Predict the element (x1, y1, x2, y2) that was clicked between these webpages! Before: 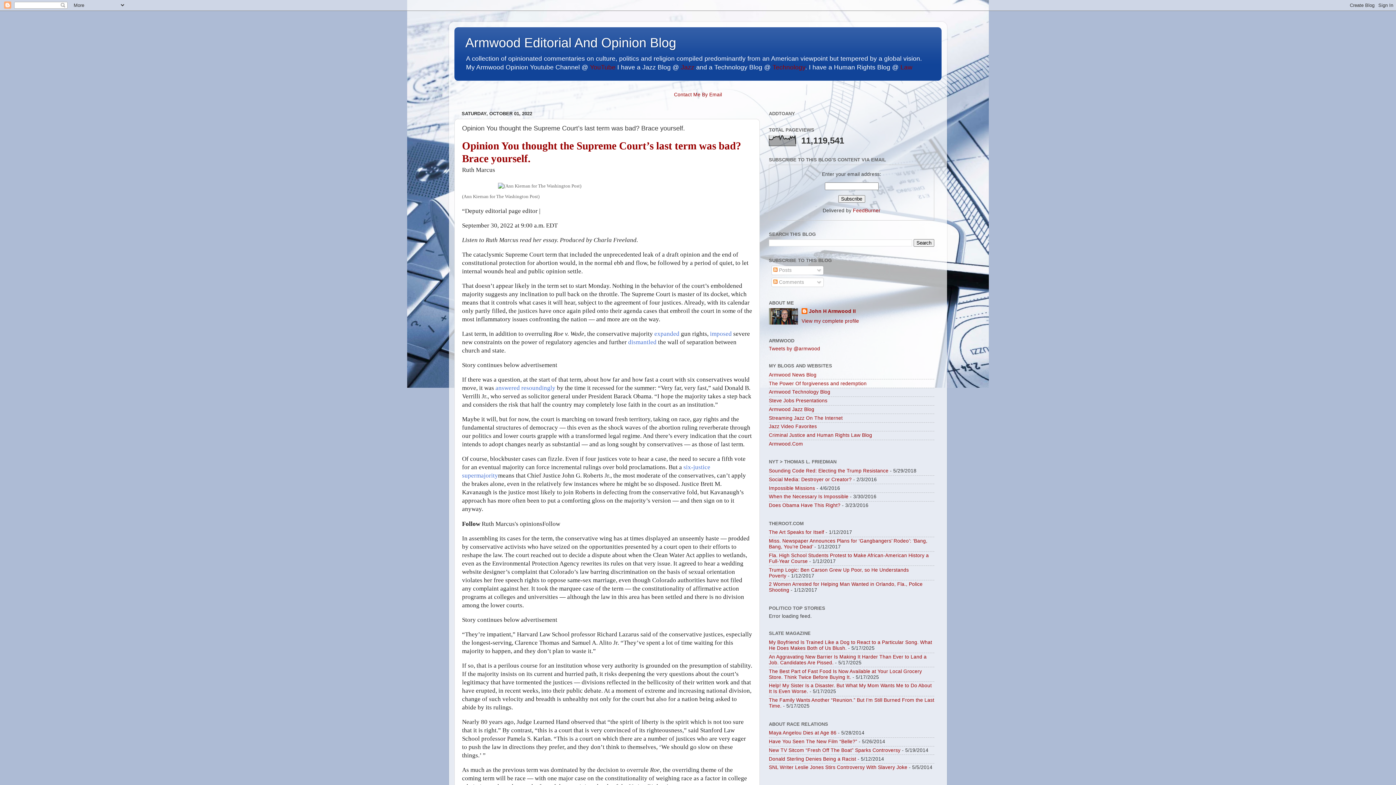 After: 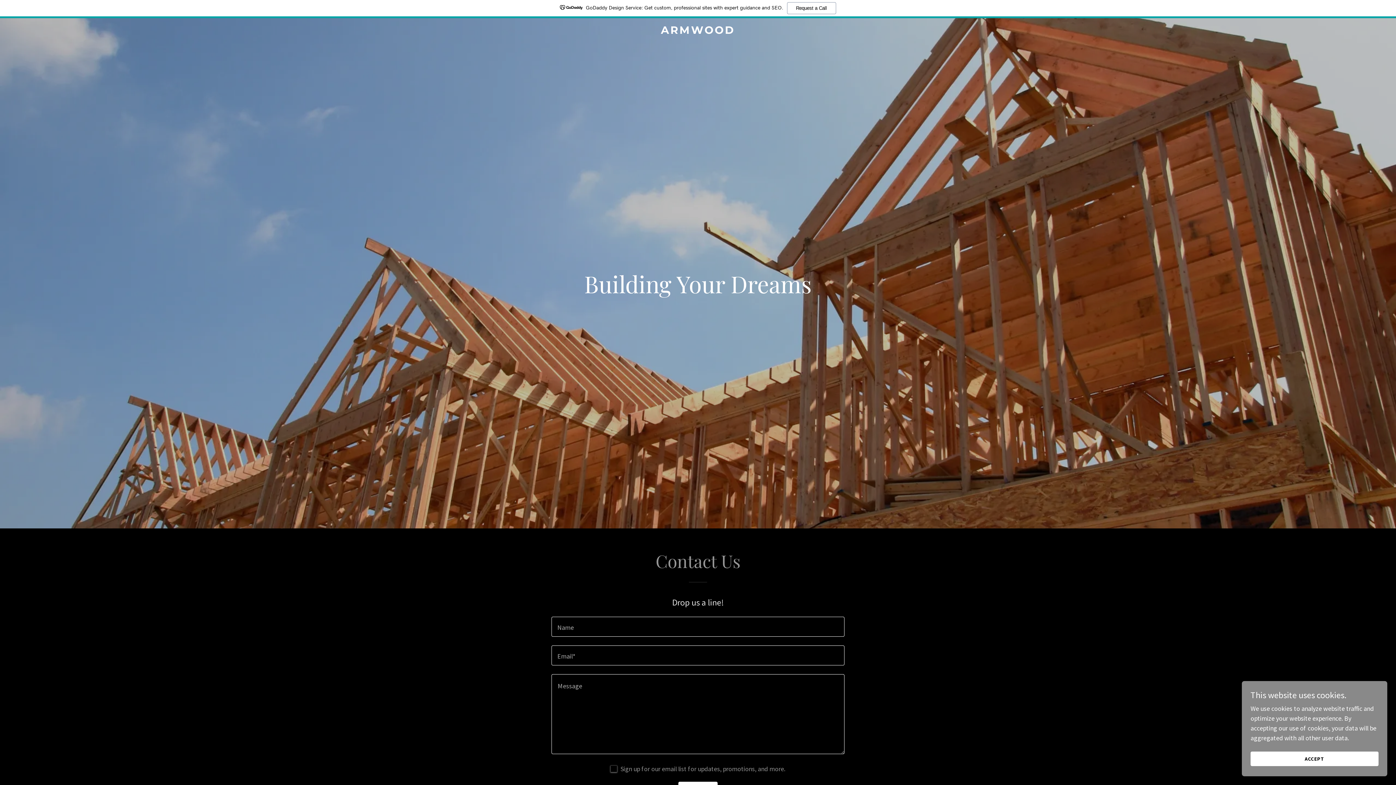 Action: label: Armwood.Com bbox: (769, 441, 803, 446)